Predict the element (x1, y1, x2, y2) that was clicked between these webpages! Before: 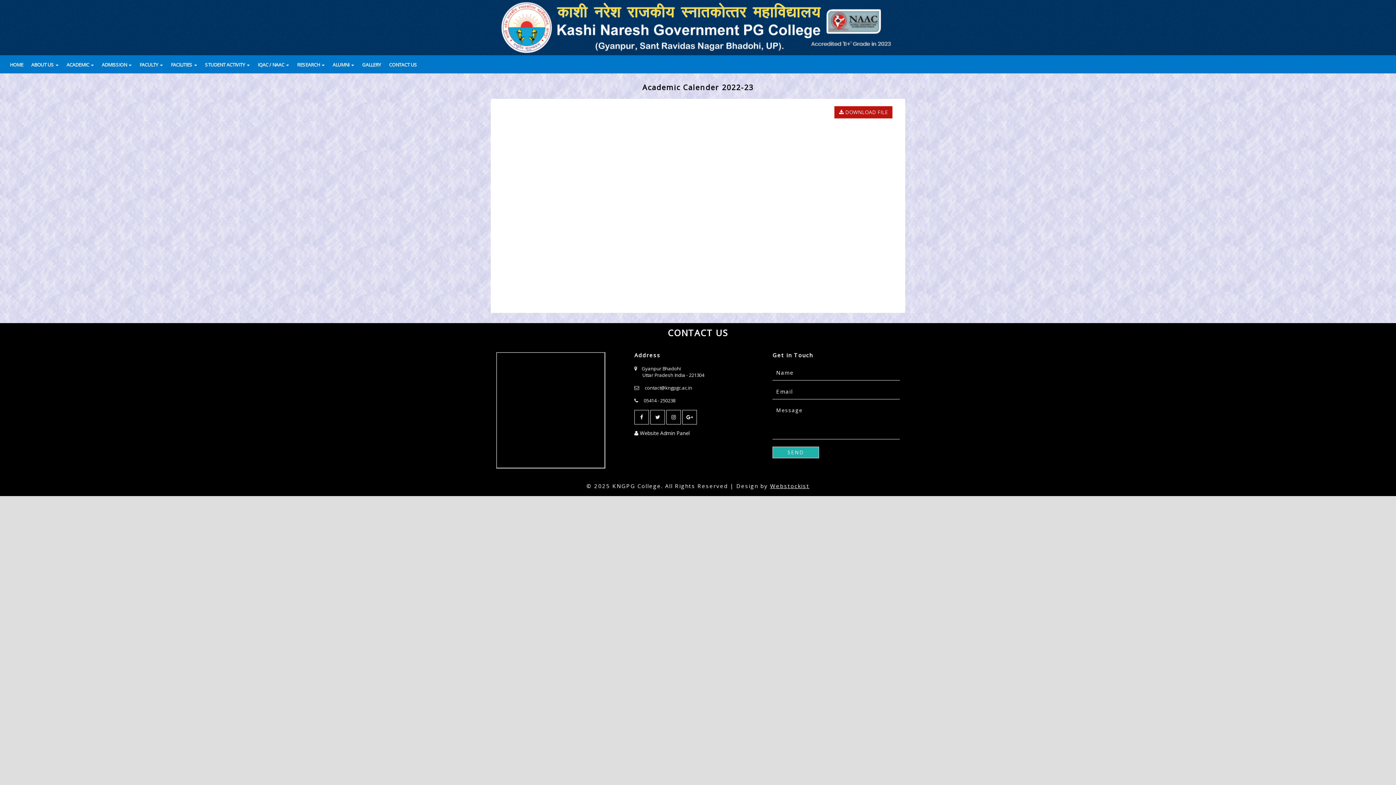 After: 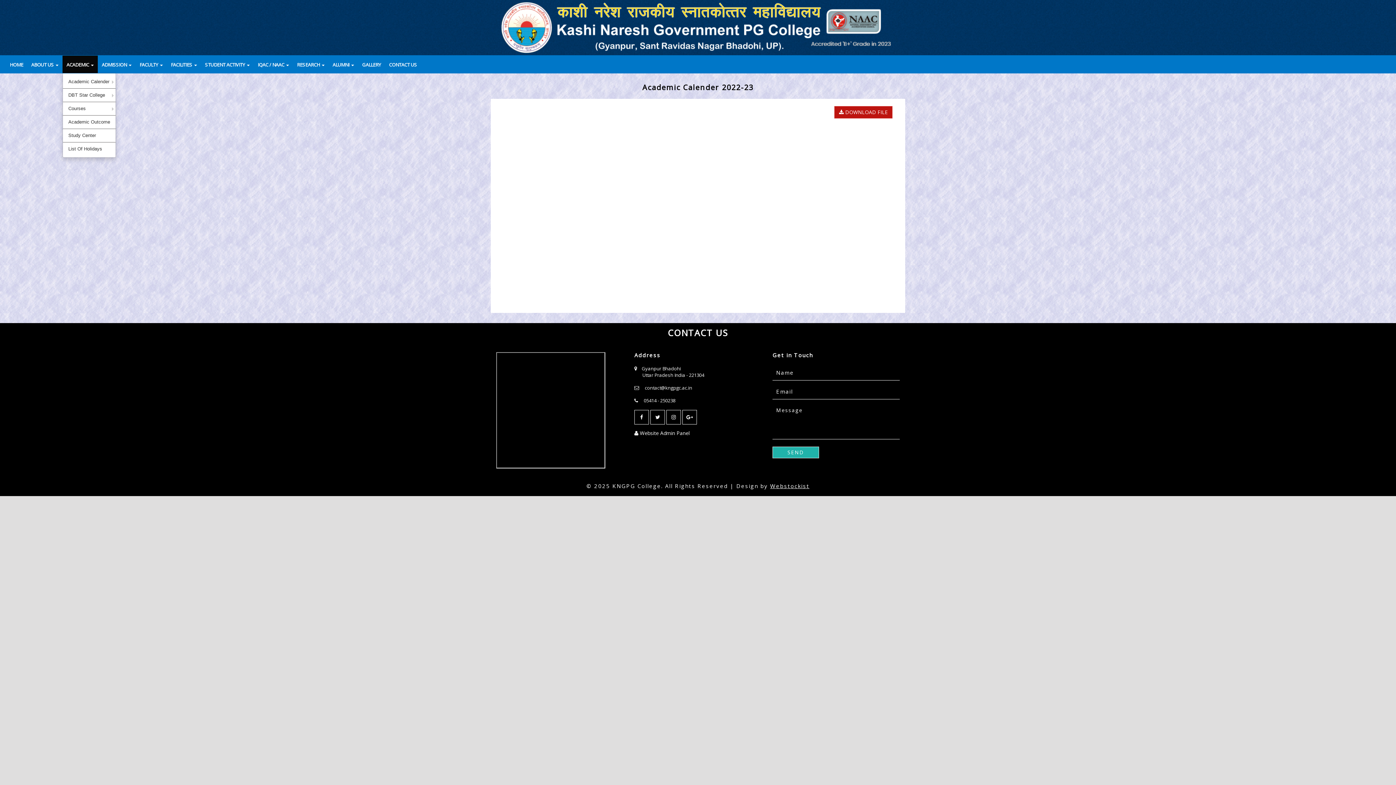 Action: bbox: (62, 55, 97, 73) label: ACADEMIC 